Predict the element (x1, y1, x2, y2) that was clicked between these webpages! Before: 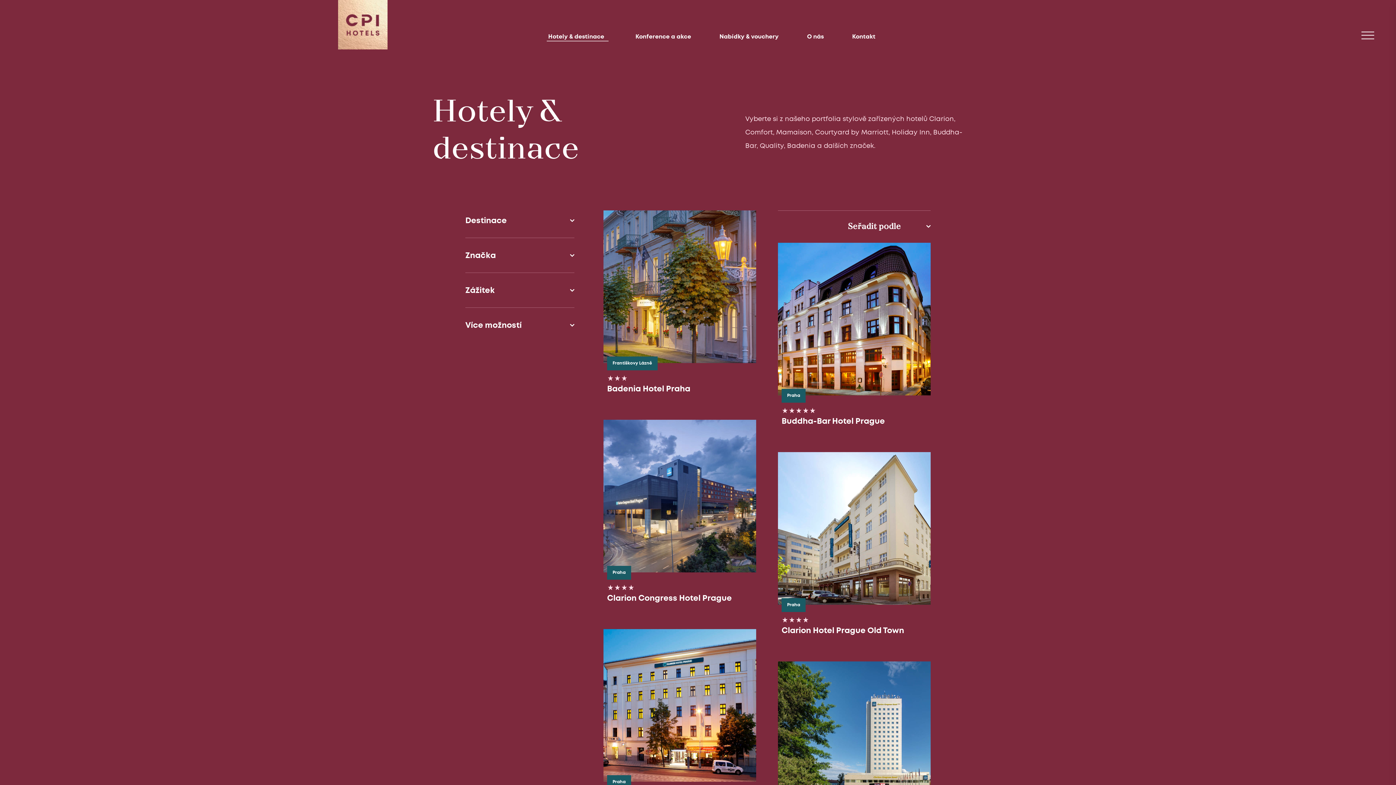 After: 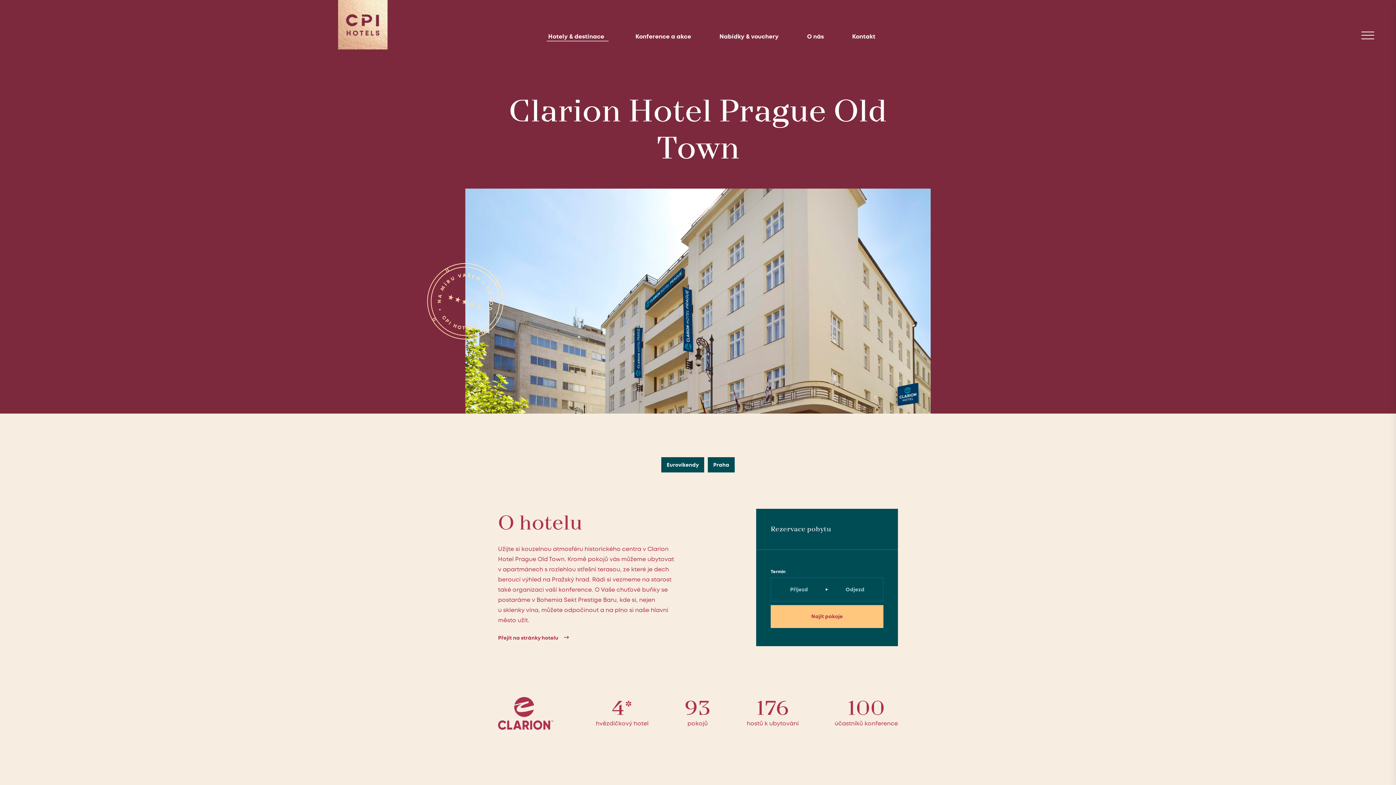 Action: label: Praha
Clarion Hotel Prague Old Town bbox: (778, 452, 930, 650)